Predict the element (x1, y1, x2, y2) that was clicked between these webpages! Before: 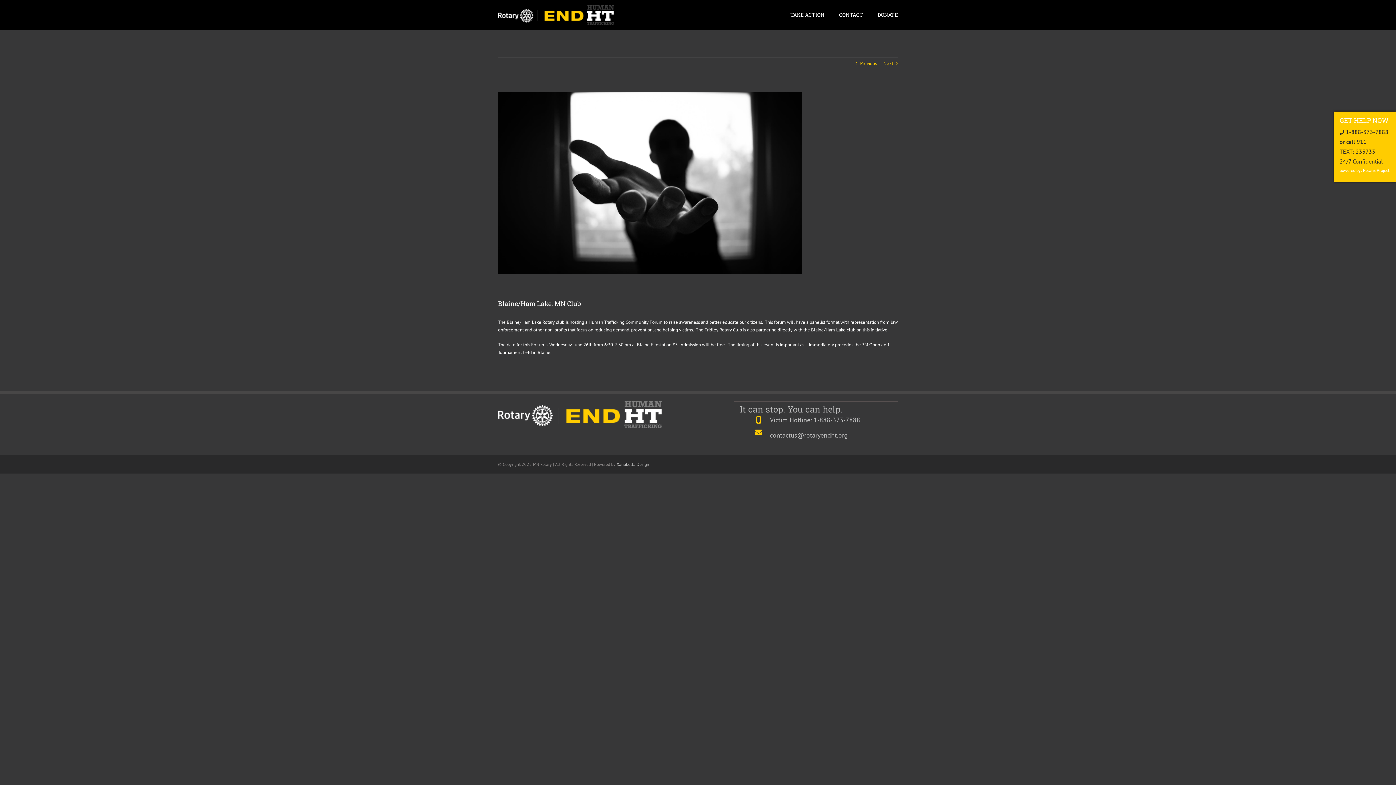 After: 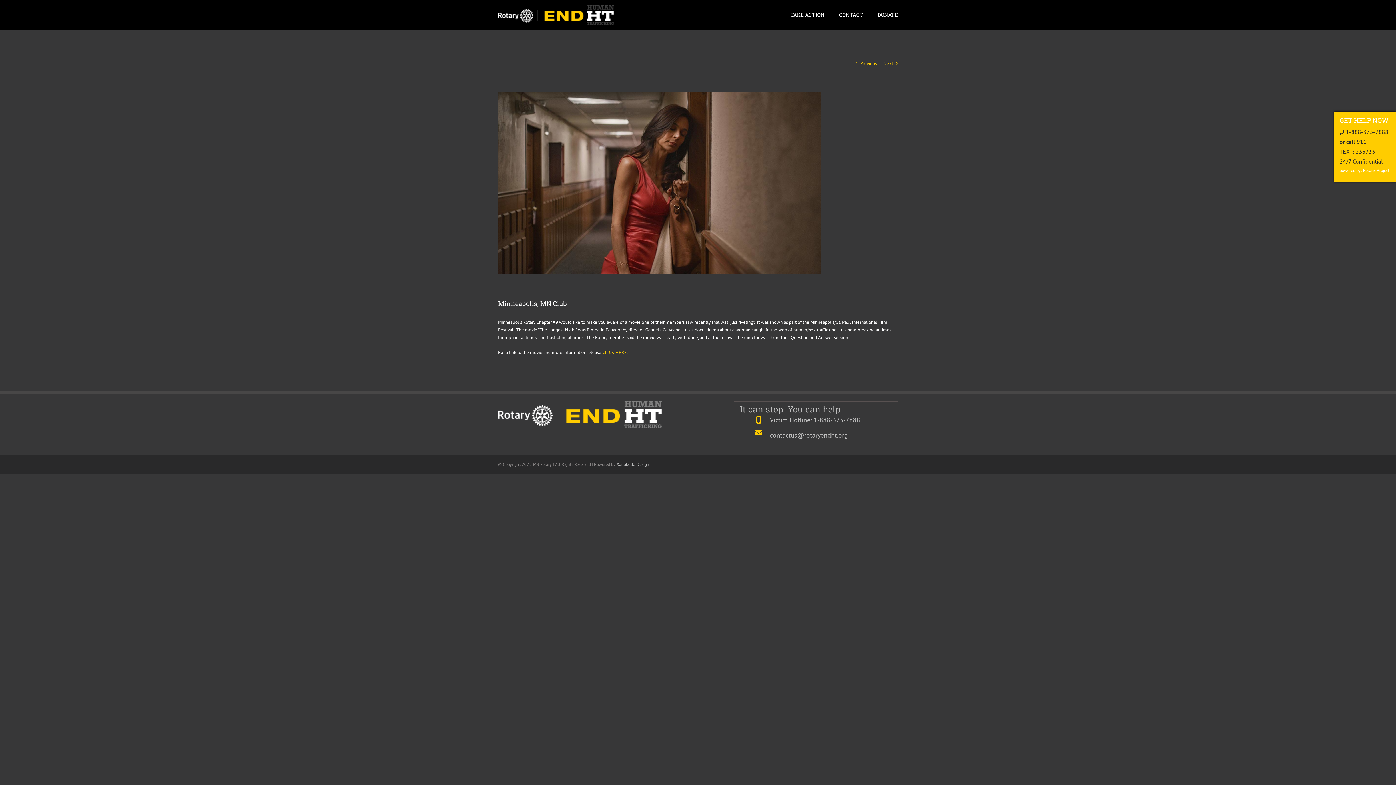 Action: label: Next bbox: (883, 57, 893, 69)